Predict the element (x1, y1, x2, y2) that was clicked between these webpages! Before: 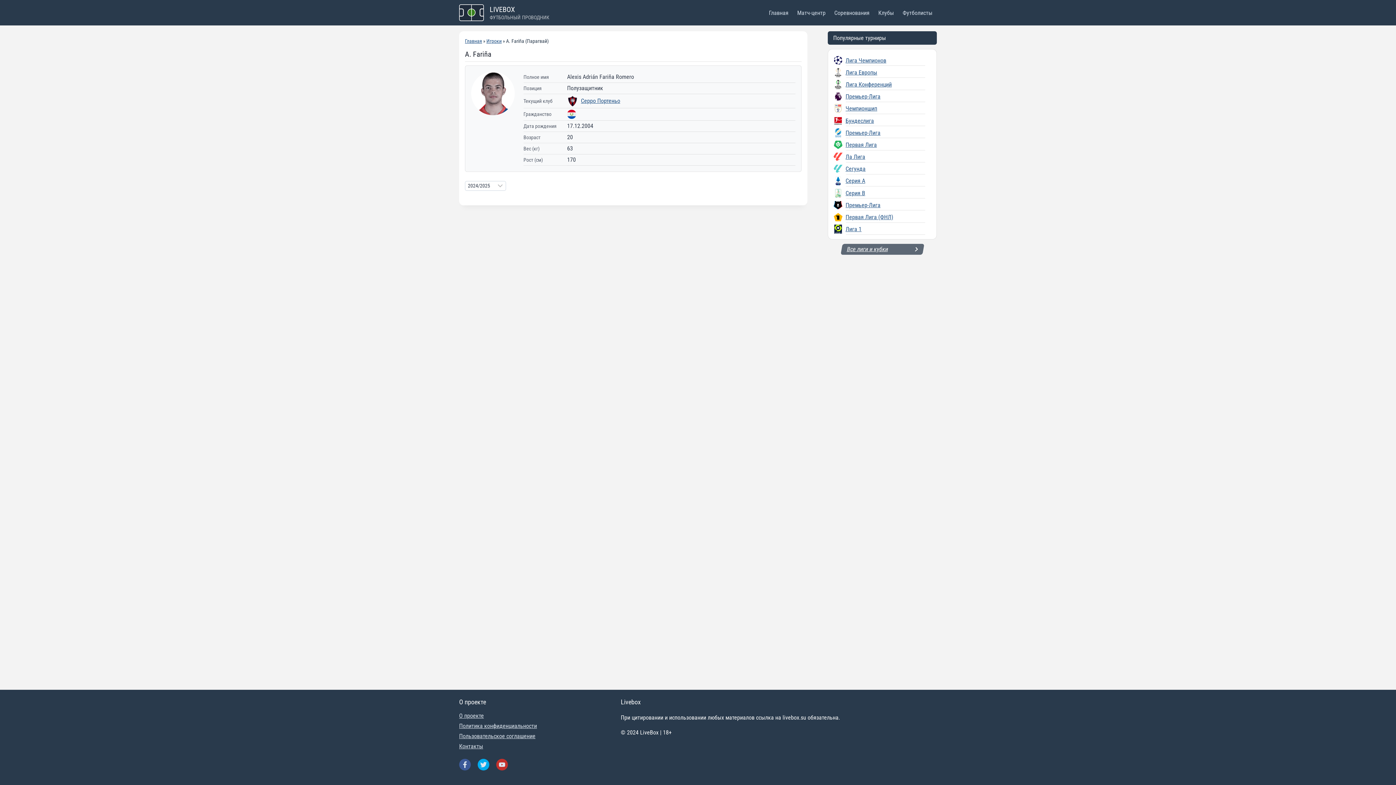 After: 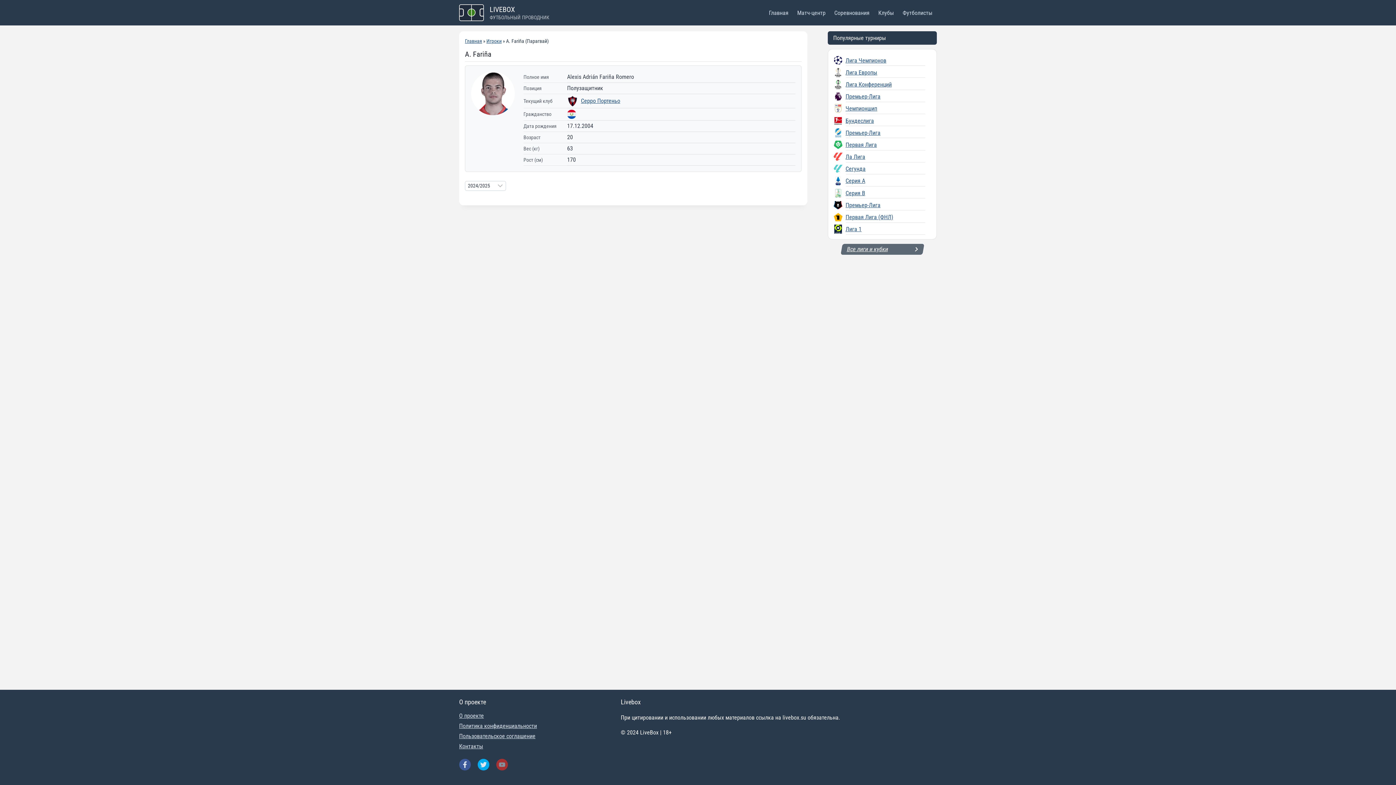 Action: bbox: (496, 759, 508, 770)